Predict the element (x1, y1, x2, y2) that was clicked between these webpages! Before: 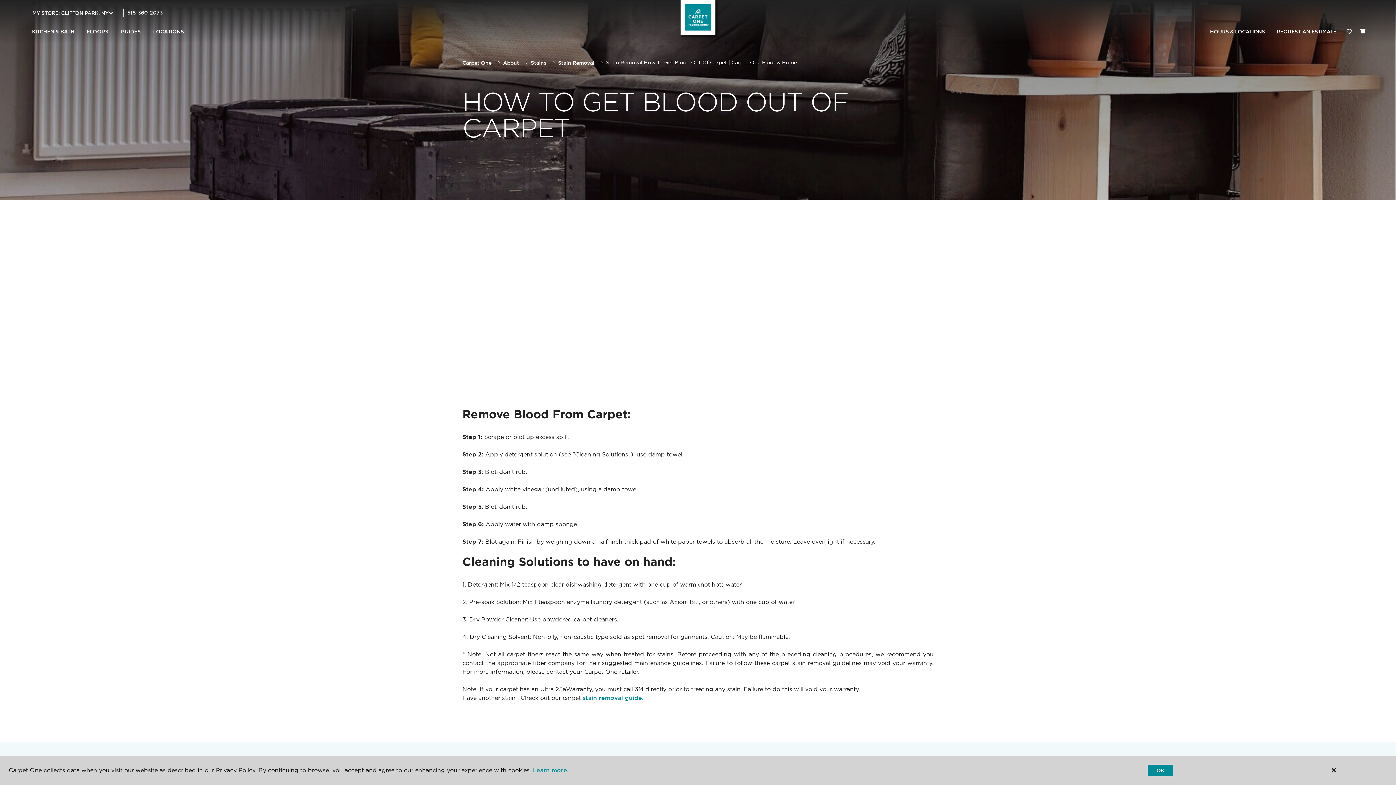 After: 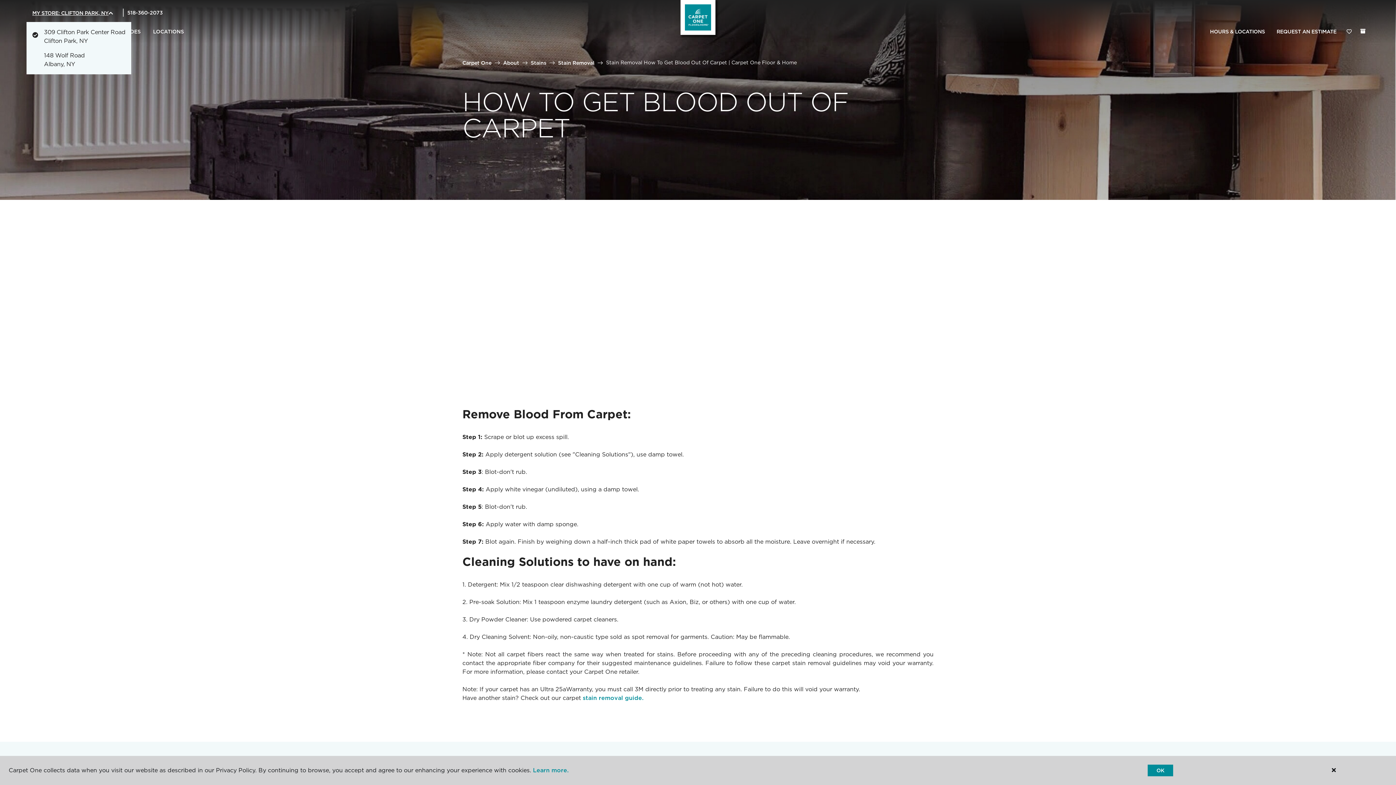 Action: bbox: (32, 9, 108, 16) label: MY STORE: CLIFTON PARK, NY